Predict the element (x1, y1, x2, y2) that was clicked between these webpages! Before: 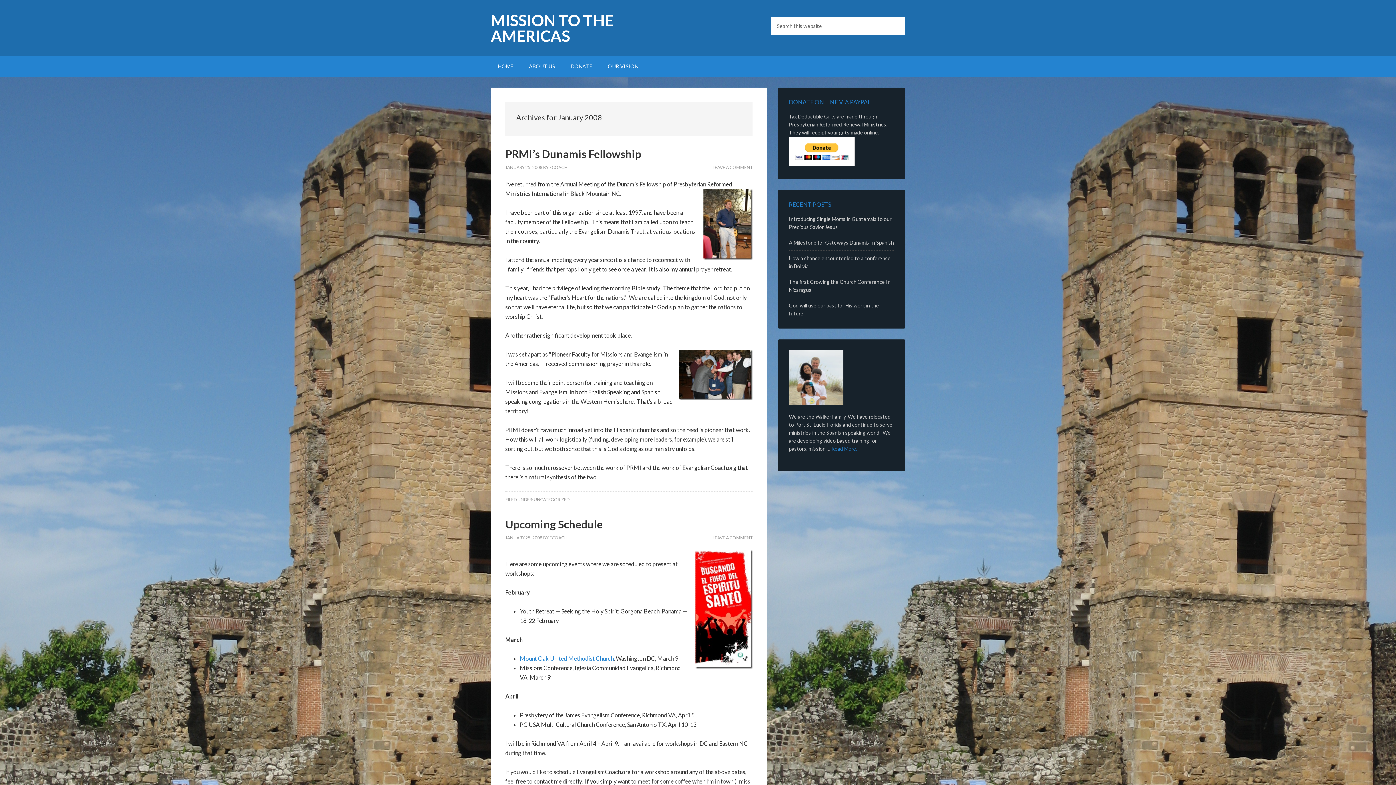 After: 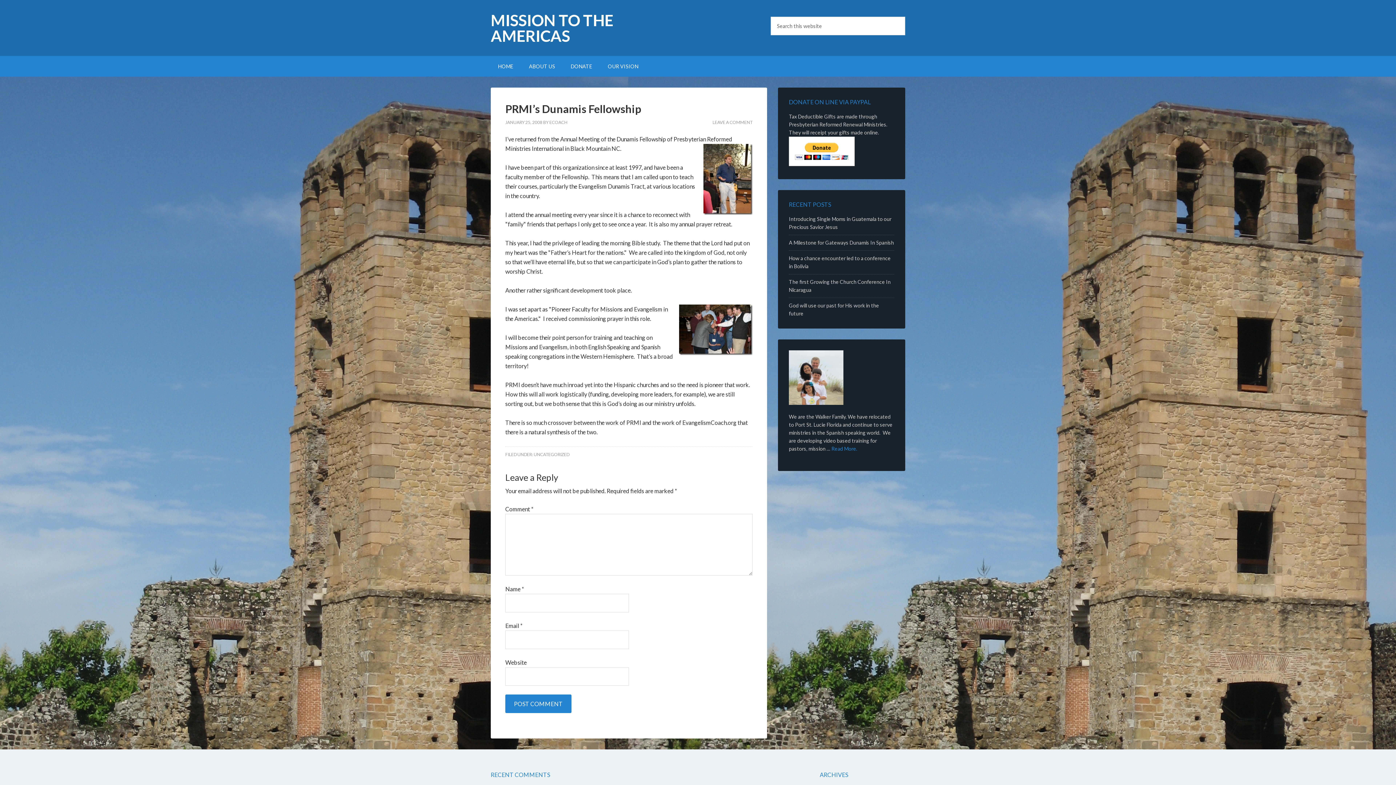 Action: label: PRMI’s Dunamis Fellowship bbox: (505, 147, 641, 160)